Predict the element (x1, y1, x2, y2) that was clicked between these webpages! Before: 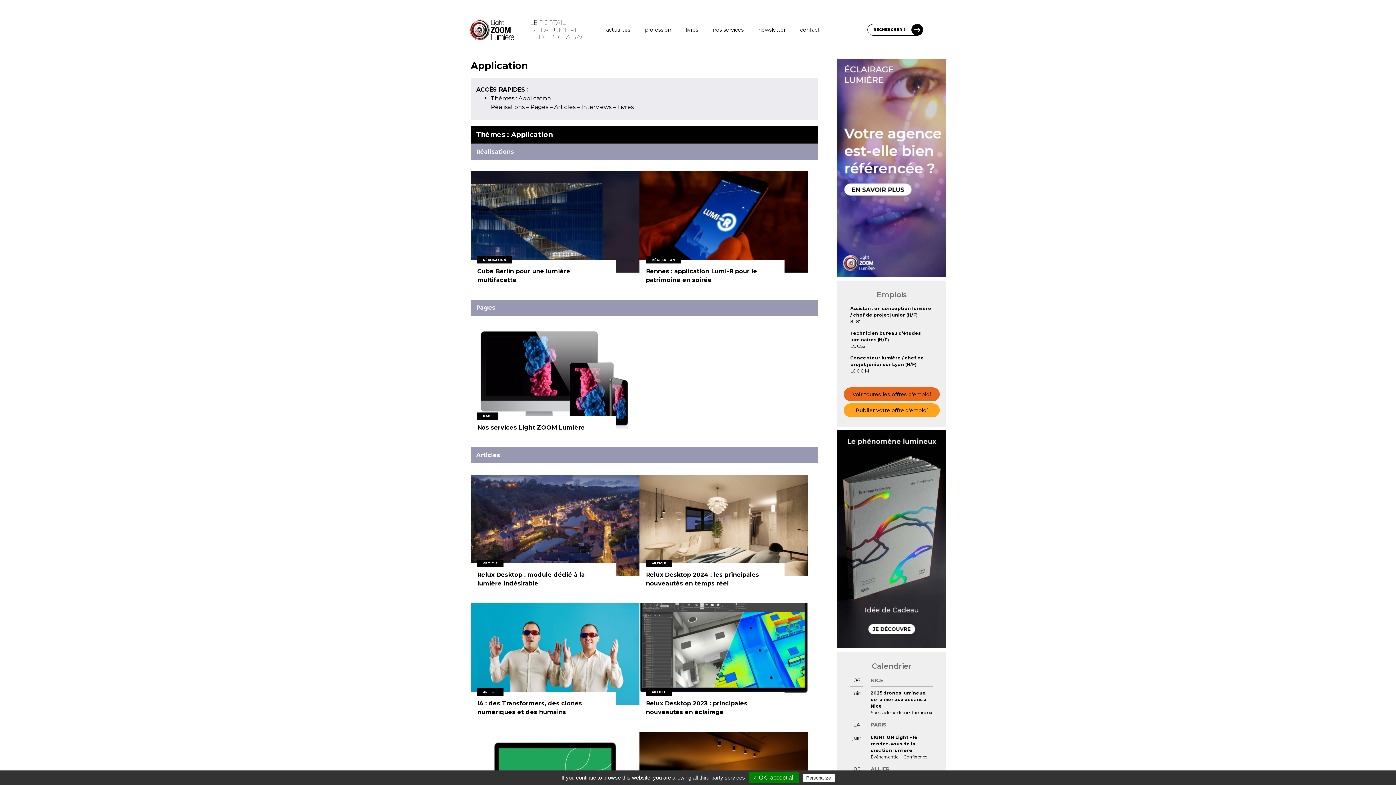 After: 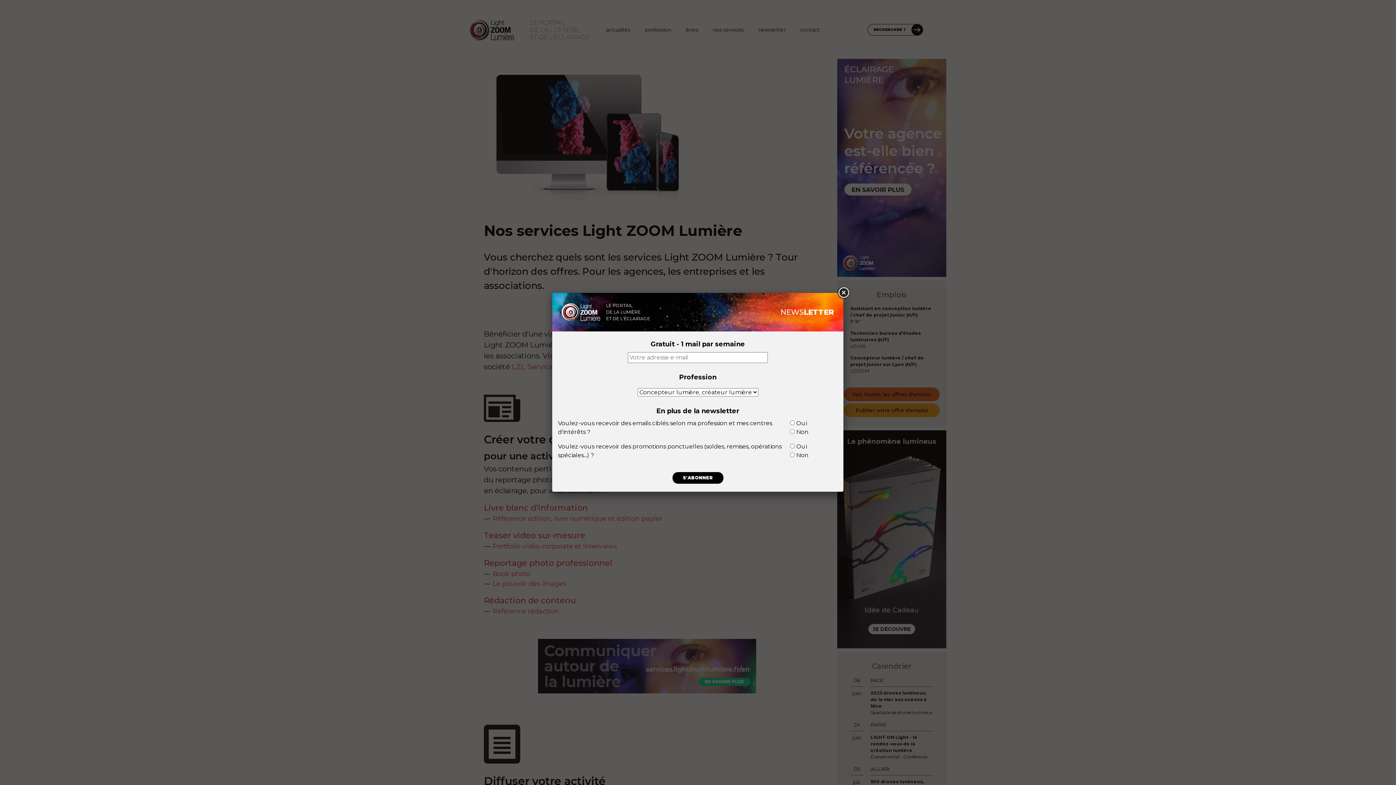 Action: bbox: (470, 327, 639, 449) label: Vous cherchez quels sont les services Light ZOOM Lumière ? Tour d’horizon des offres. Pour les agences, les entreprises et les associations.
— EN SAVOIR PLUS
PAGE
Nos services Light ZOOM Lumière